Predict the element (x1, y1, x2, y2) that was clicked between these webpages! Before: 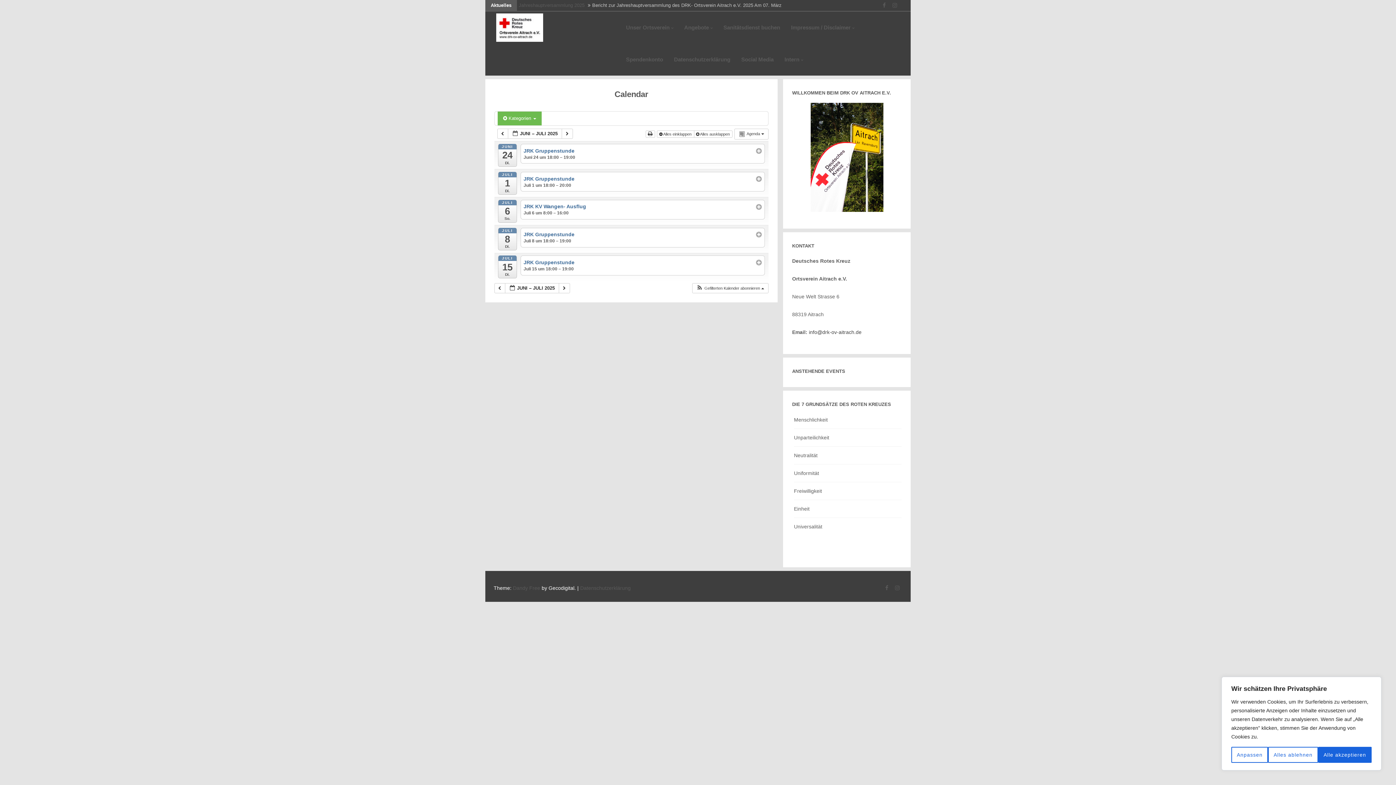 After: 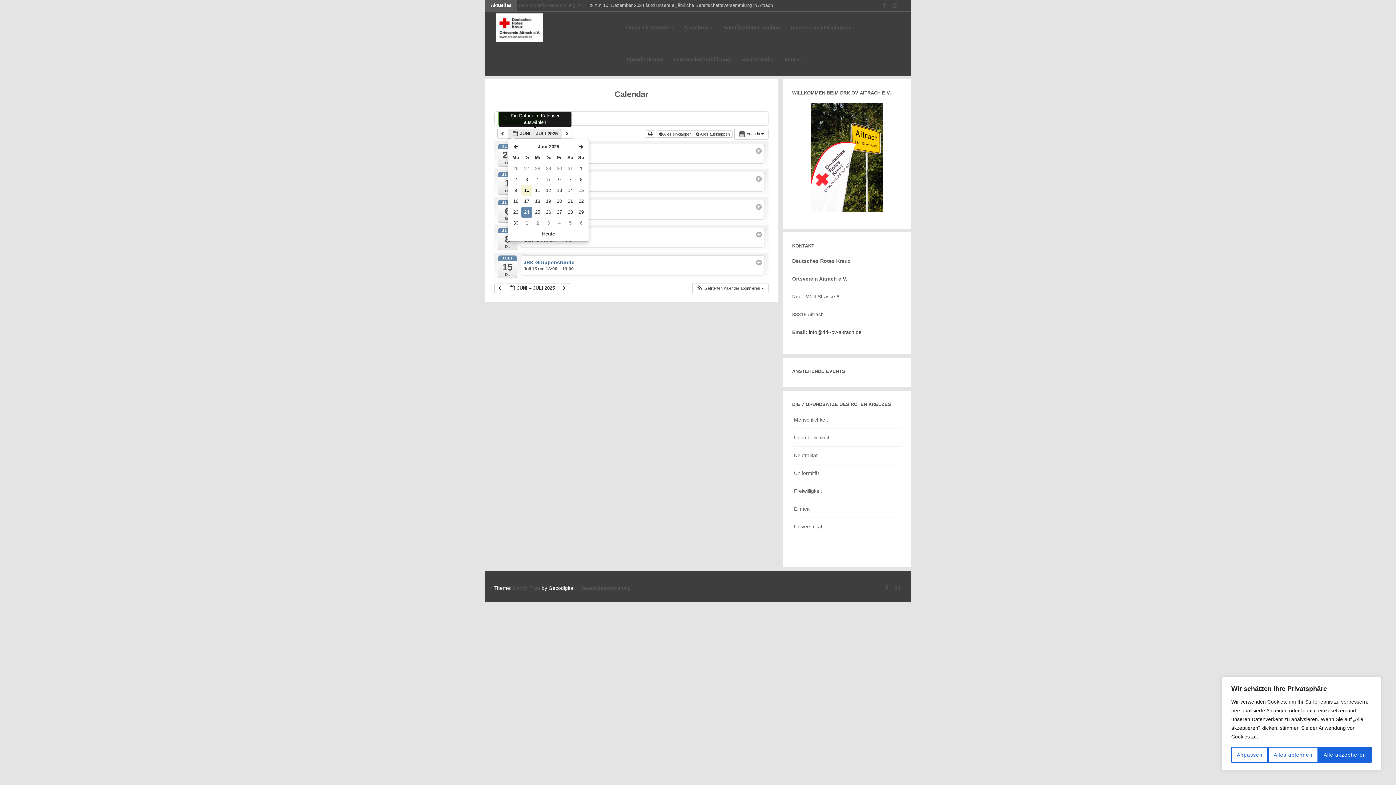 Action: bbox: (508, 128, 562, 139) label:  JUNI – JULI 2025 